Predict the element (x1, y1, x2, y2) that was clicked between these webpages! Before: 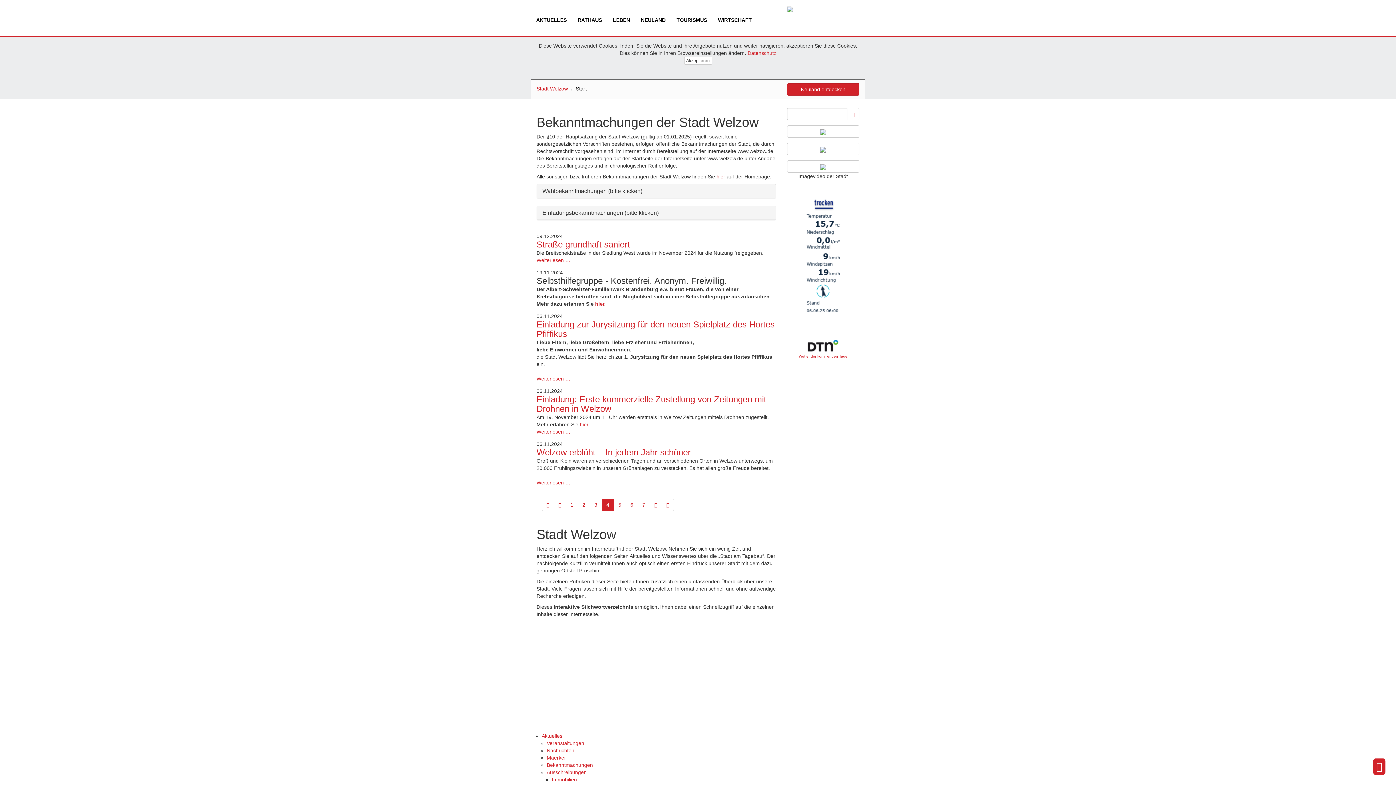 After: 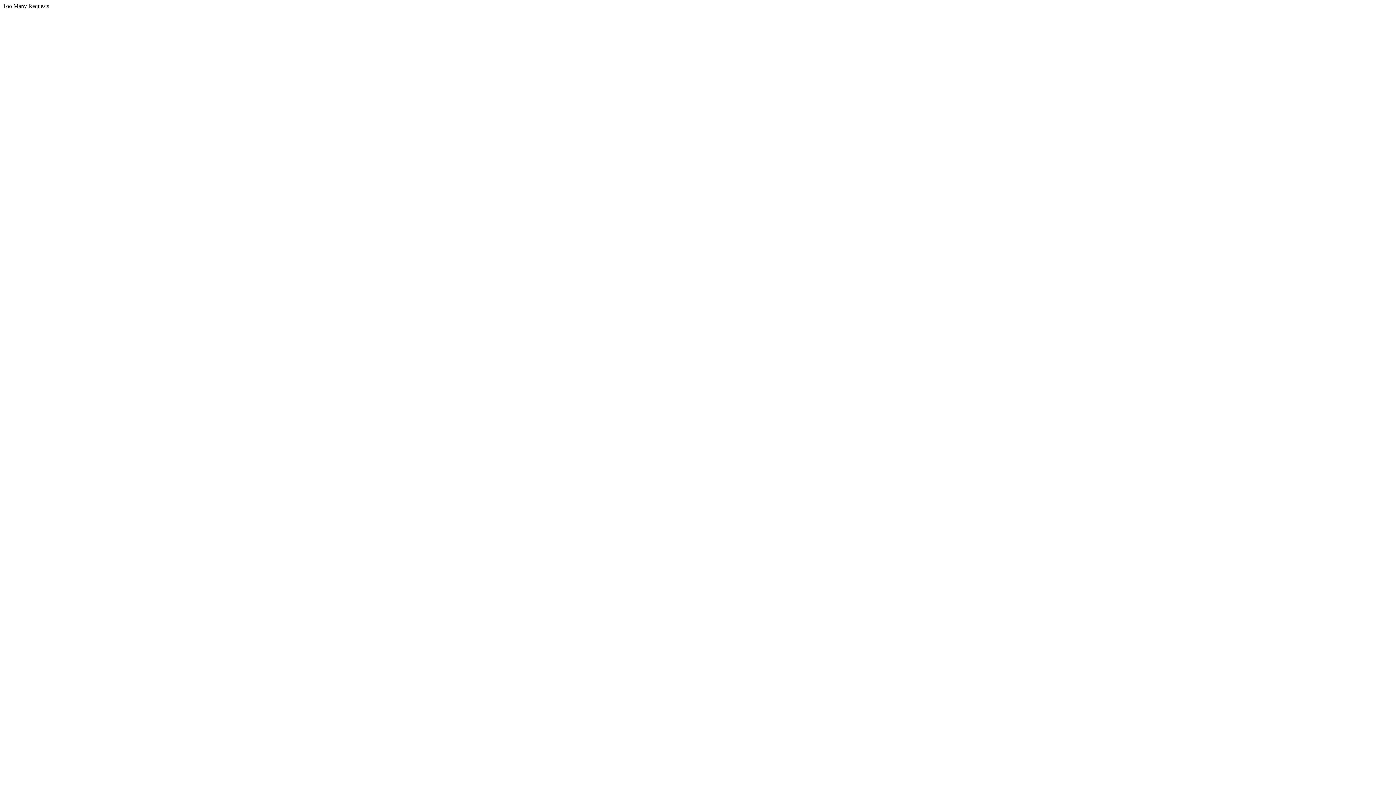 Action: bbox: (546, 748, 574, 753) label: Nachrichten